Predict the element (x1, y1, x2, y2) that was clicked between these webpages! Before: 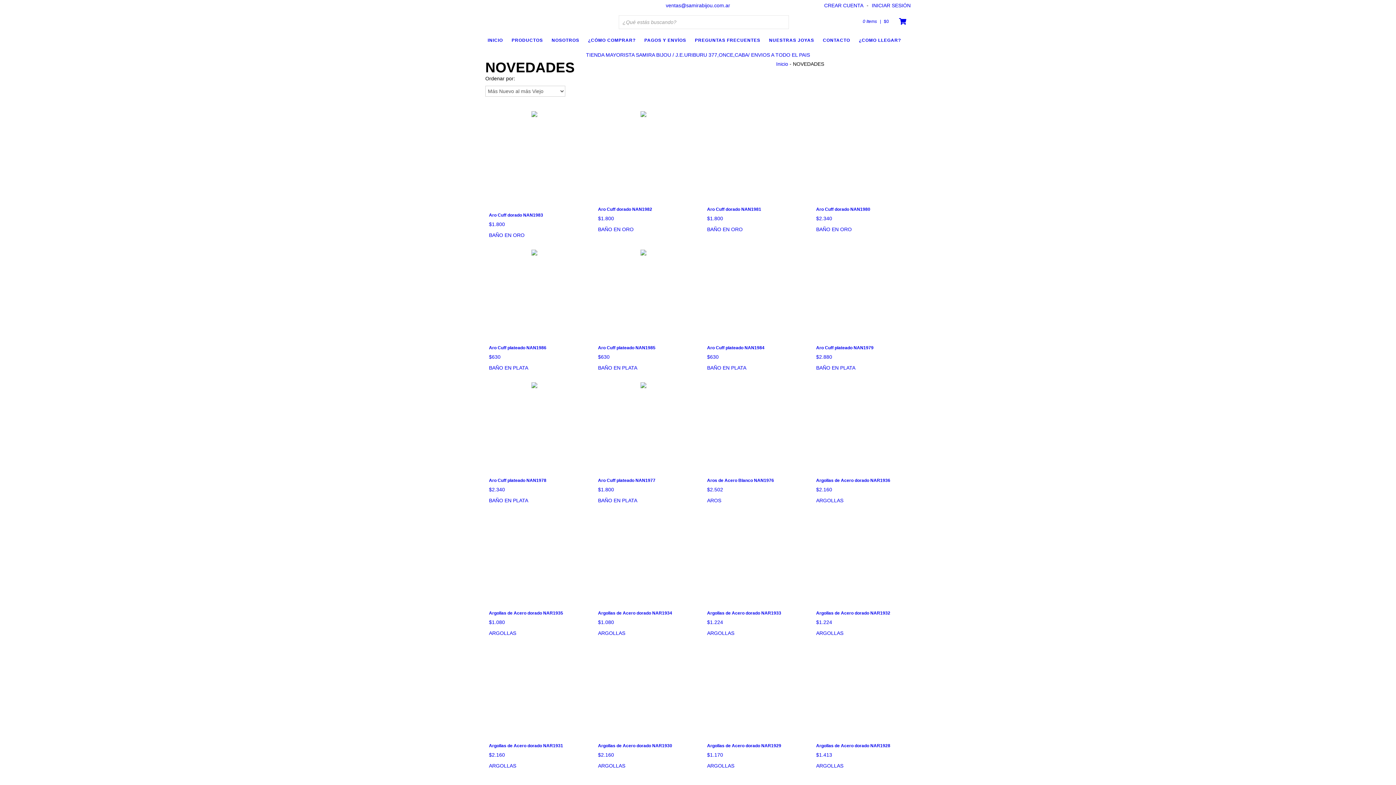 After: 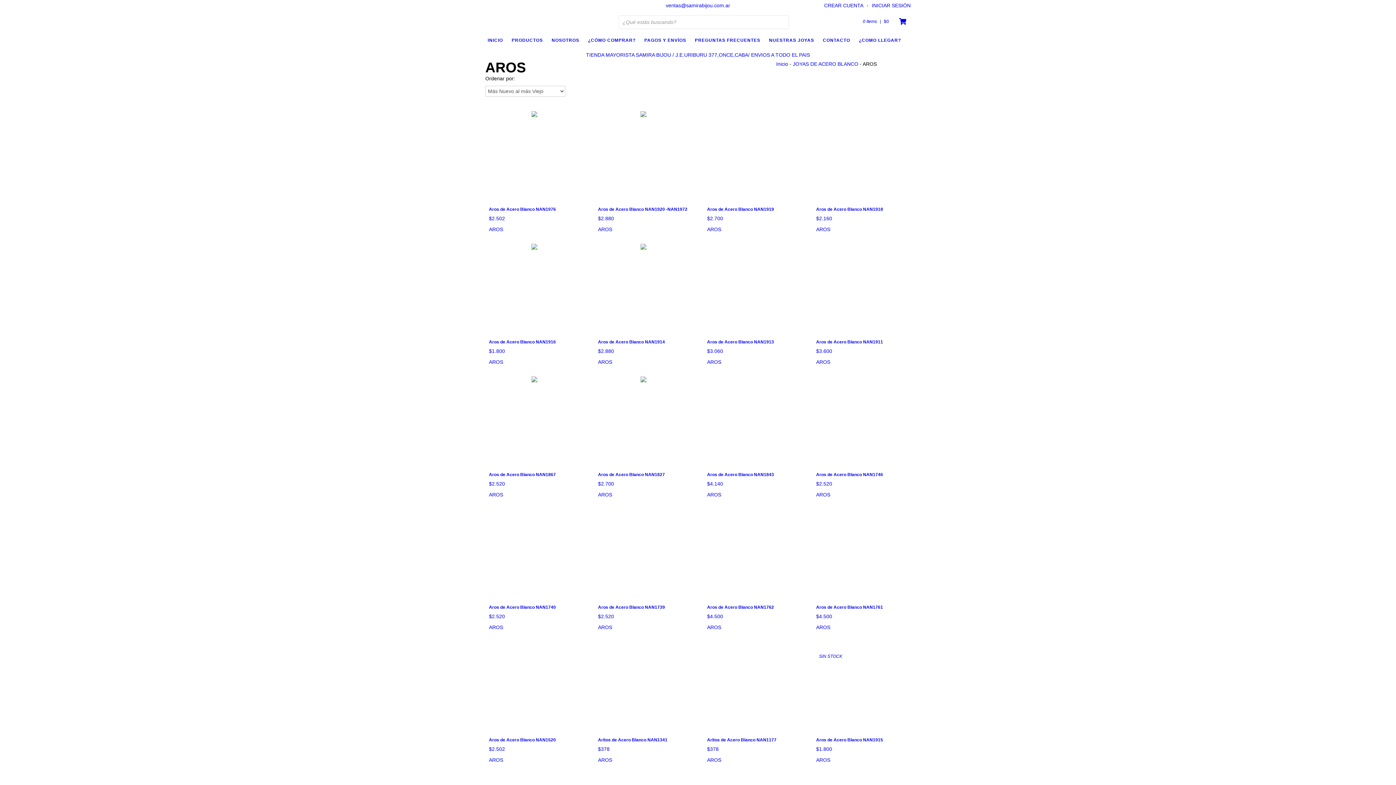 Action: label: AROS bbox: (707, 497, 721, 503)